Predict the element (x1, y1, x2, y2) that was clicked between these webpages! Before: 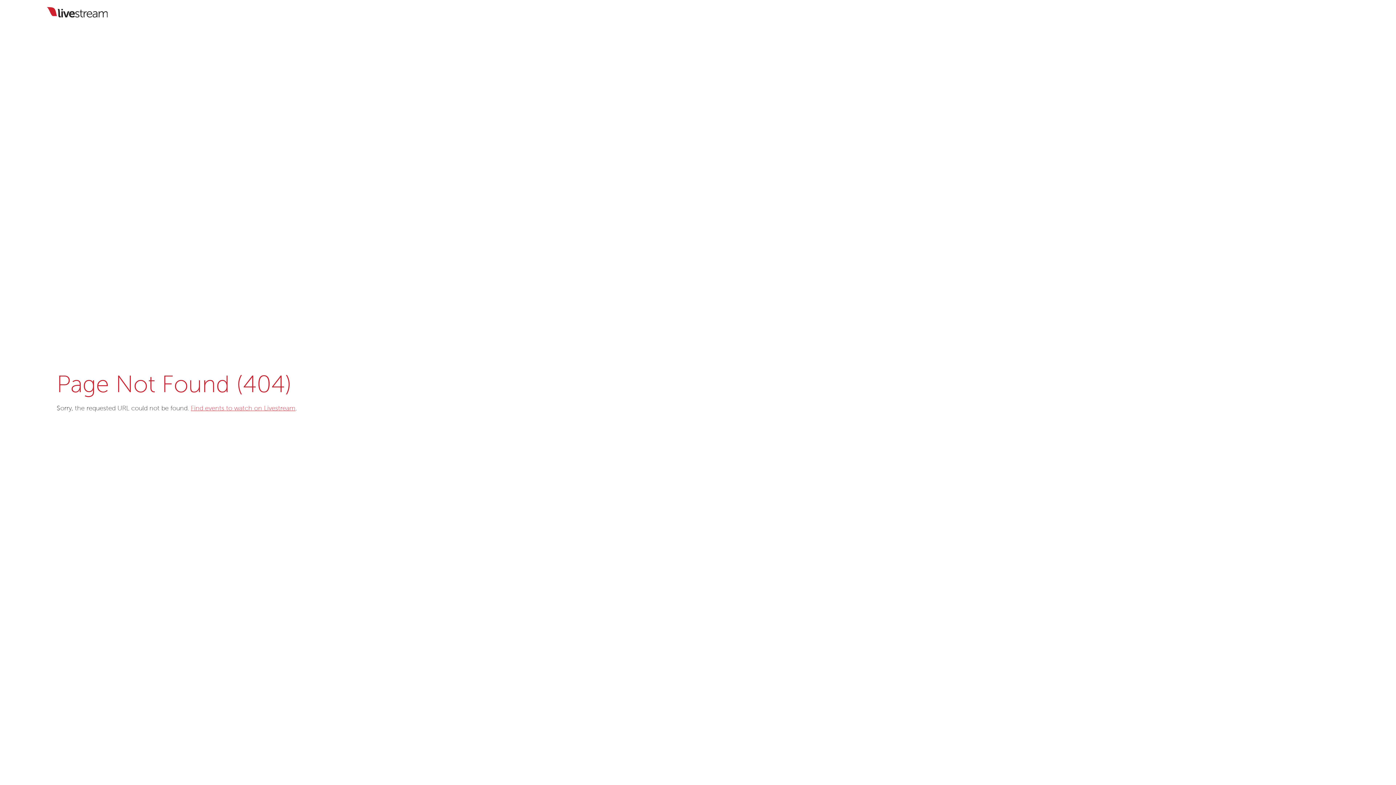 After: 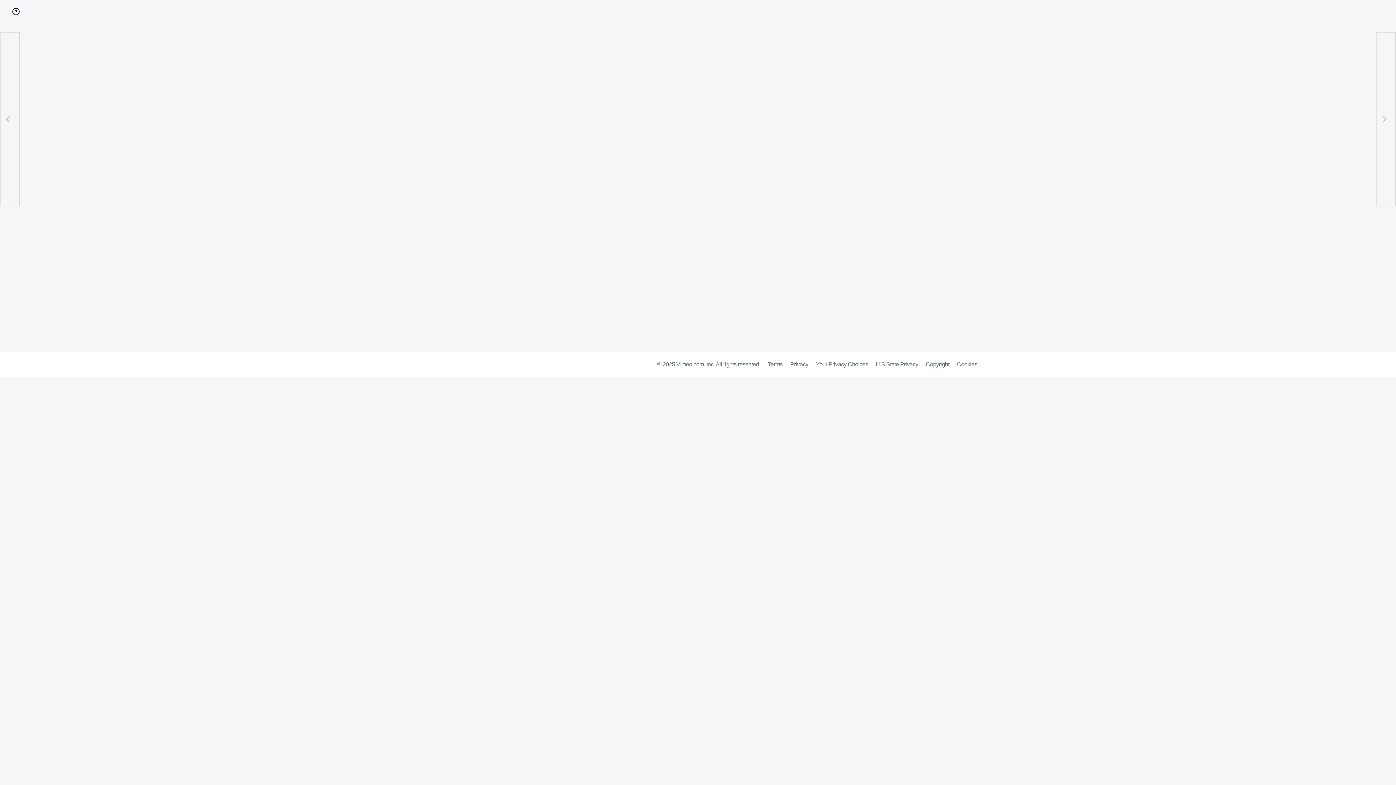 Action: label: Find events to watch on Livestream bbox: (190, 405, 295, 412)